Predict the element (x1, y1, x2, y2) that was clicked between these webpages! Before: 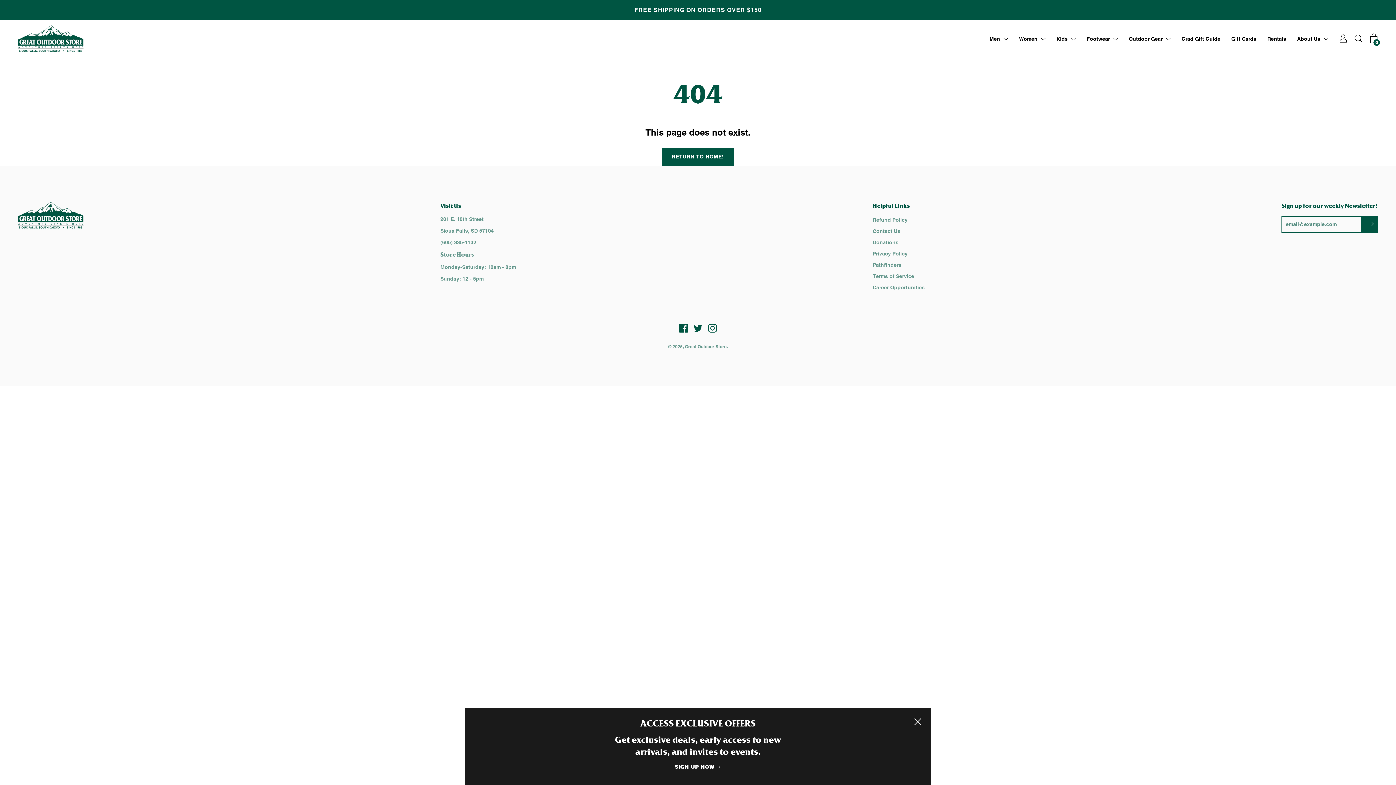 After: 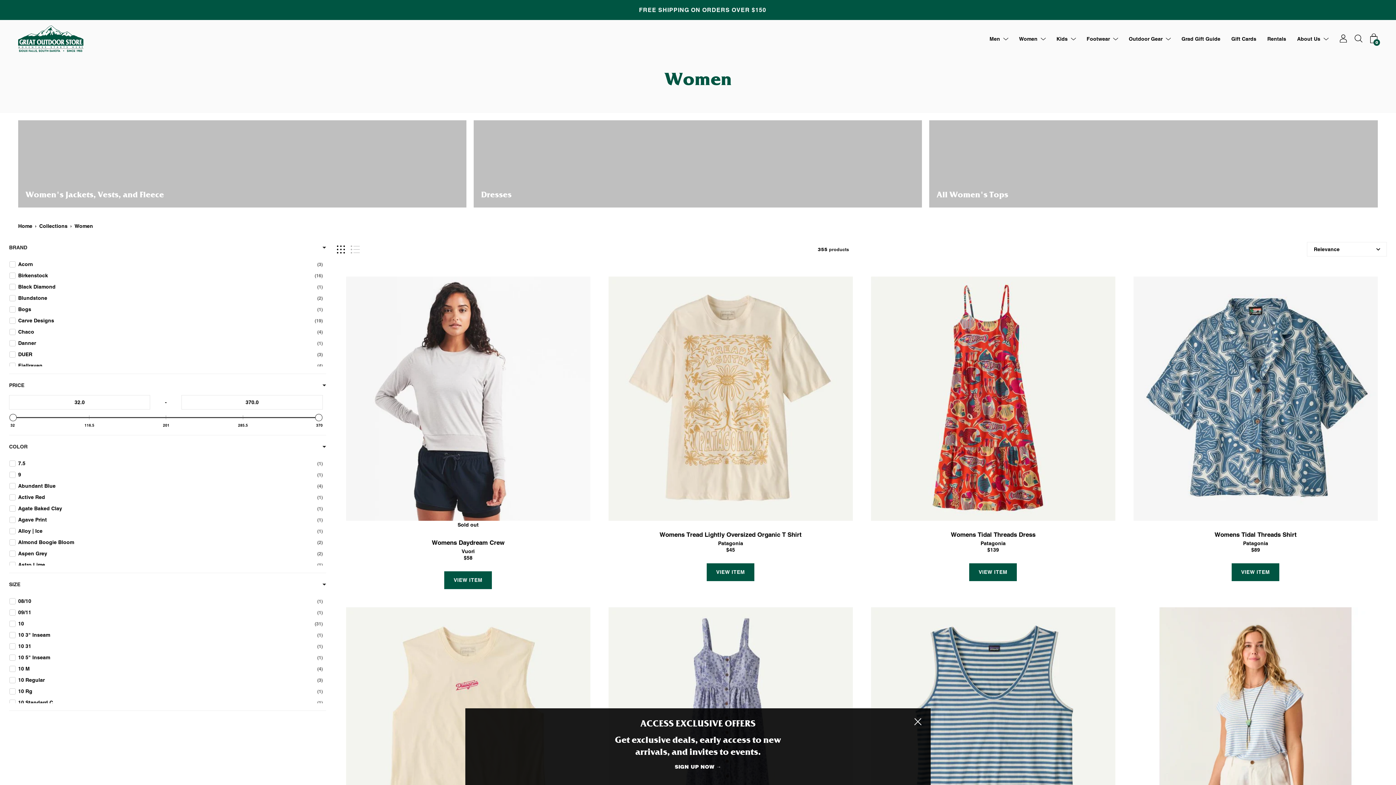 Action: label: Women bbox: (1019, 34, 1037, 42)